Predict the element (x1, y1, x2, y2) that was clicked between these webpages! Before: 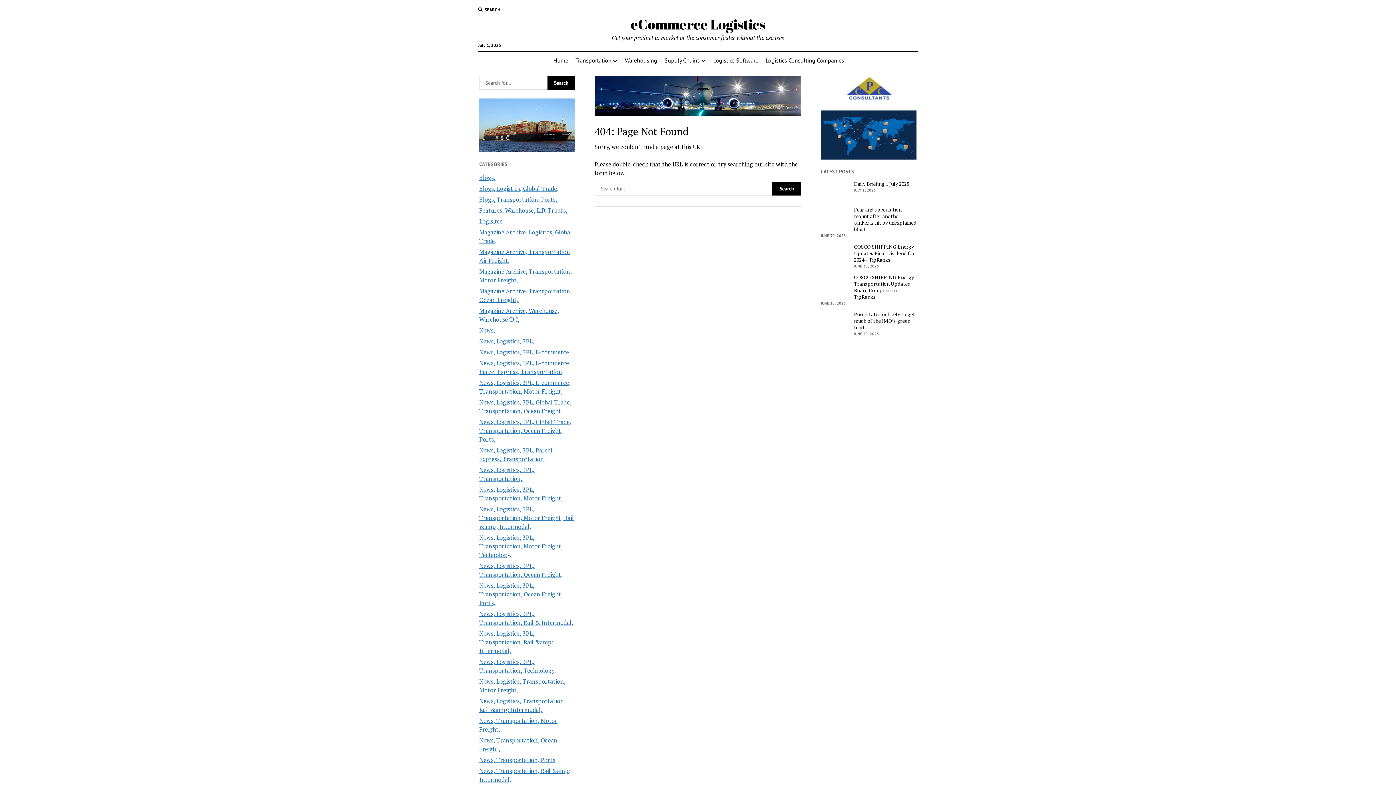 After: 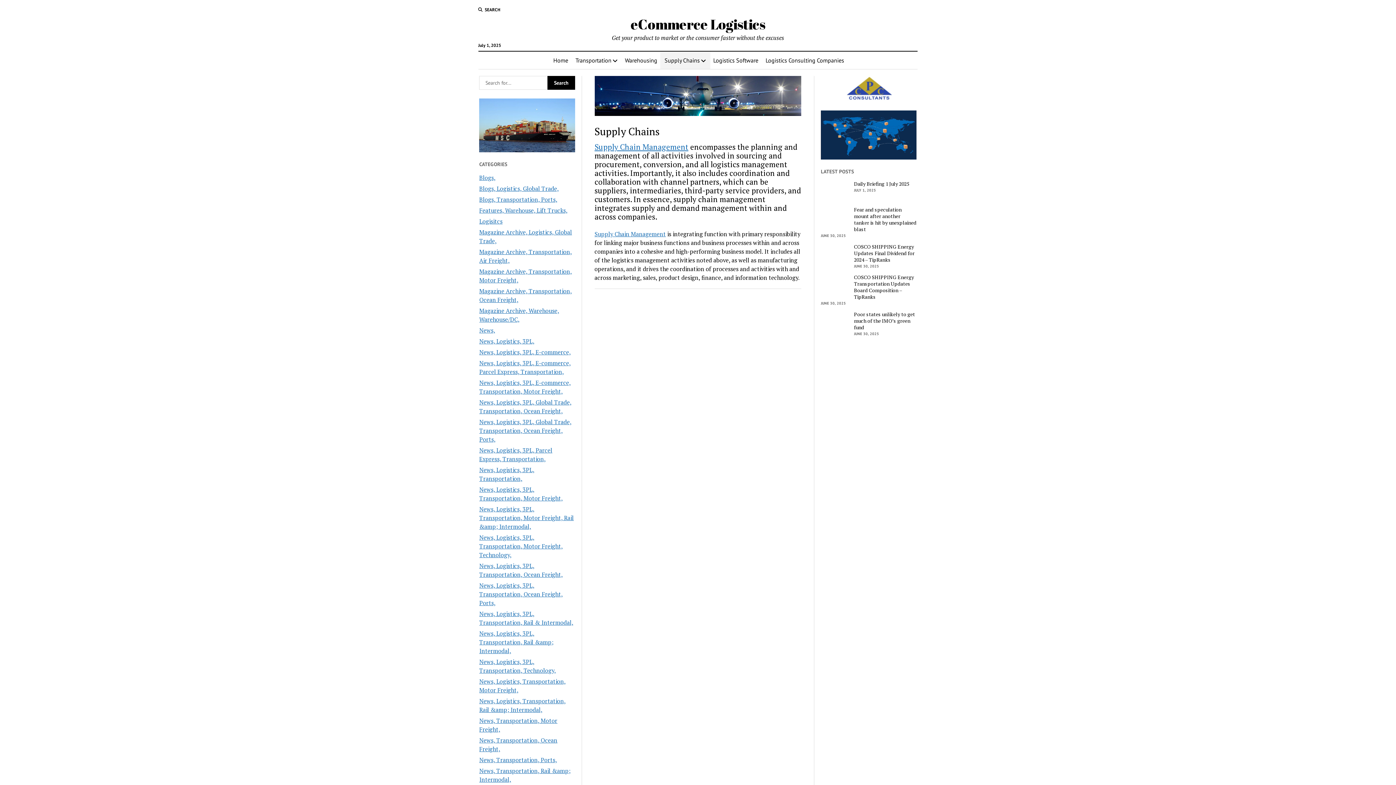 Action: bbox: (660, 51, 710, 69) label: Supply Chains